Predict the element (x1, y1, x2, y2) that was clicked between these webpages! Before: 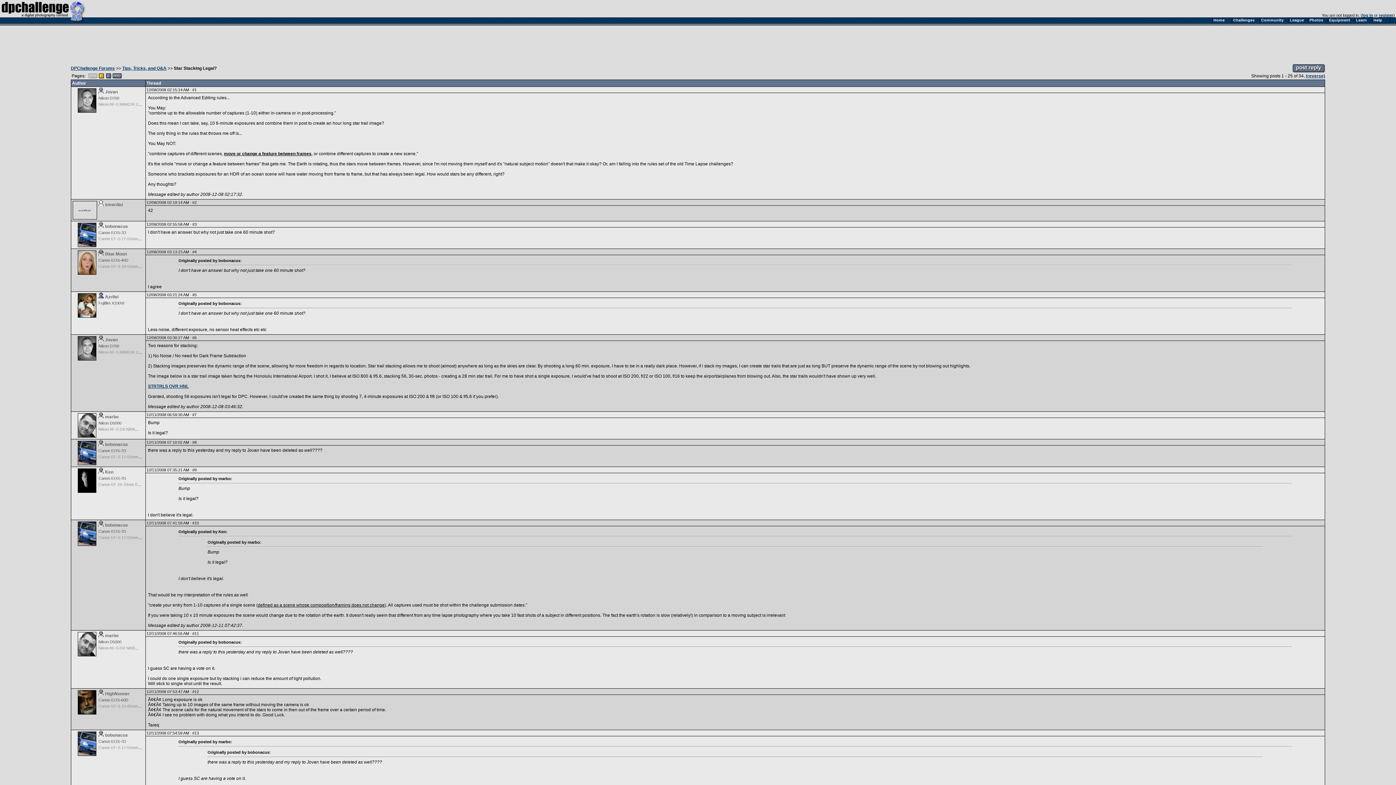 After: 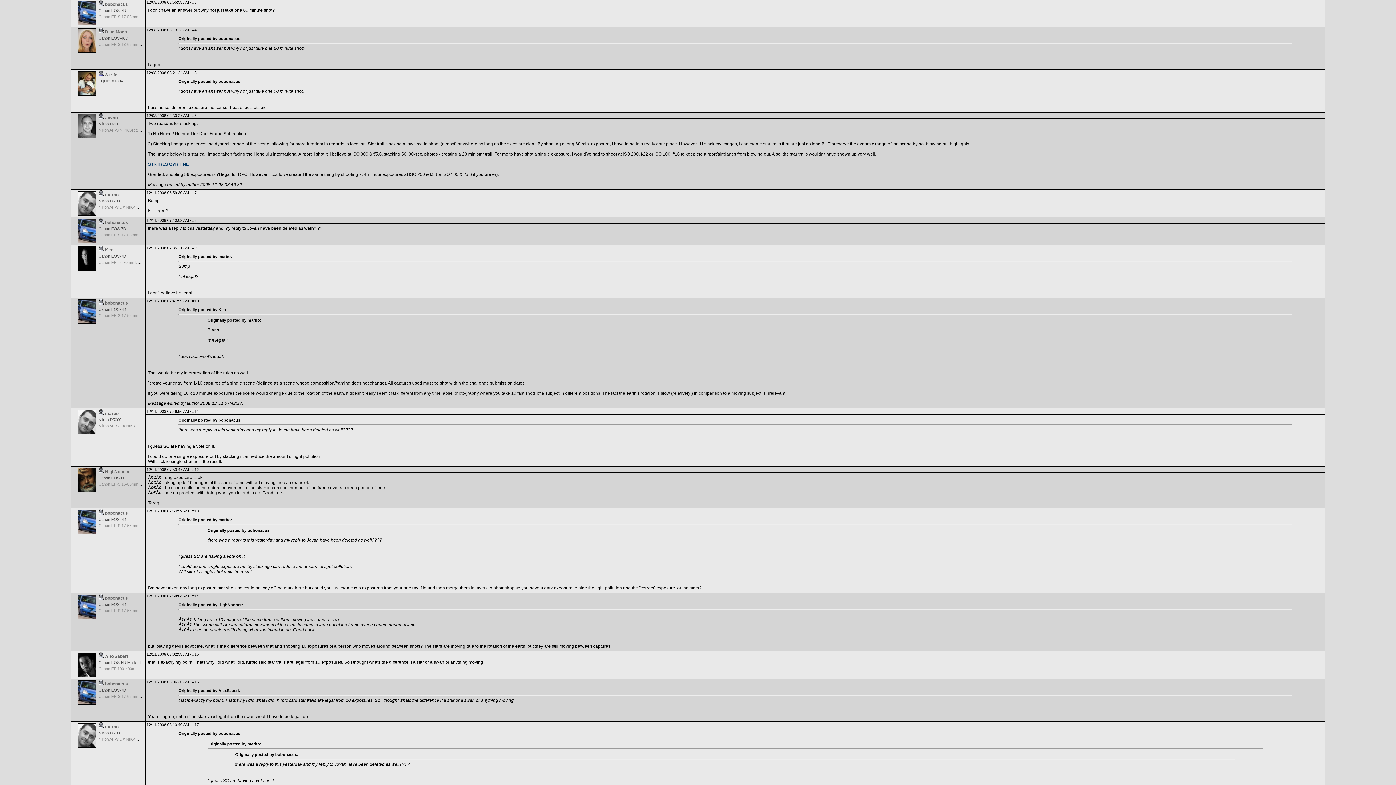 Action: label: #3 bbox: (192, 222, 196, 226)